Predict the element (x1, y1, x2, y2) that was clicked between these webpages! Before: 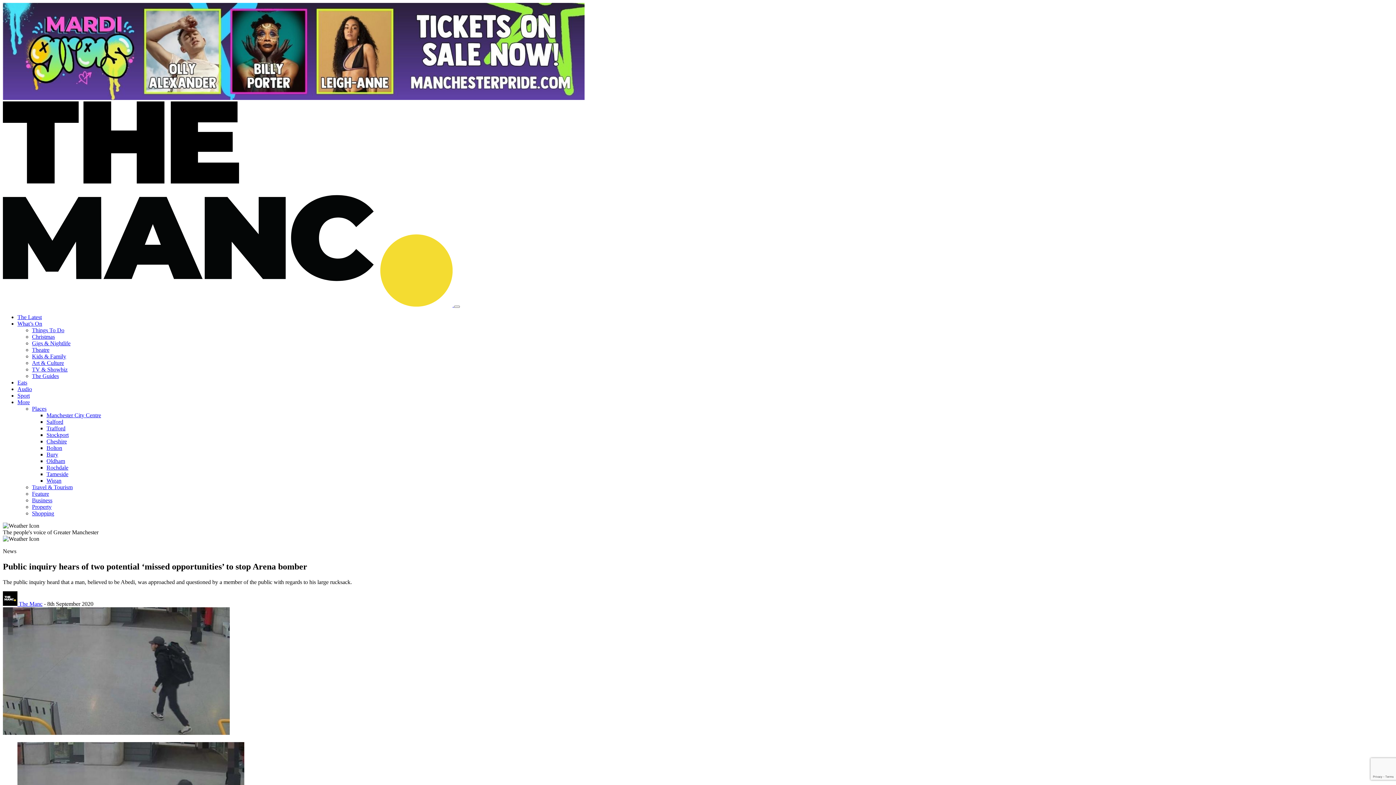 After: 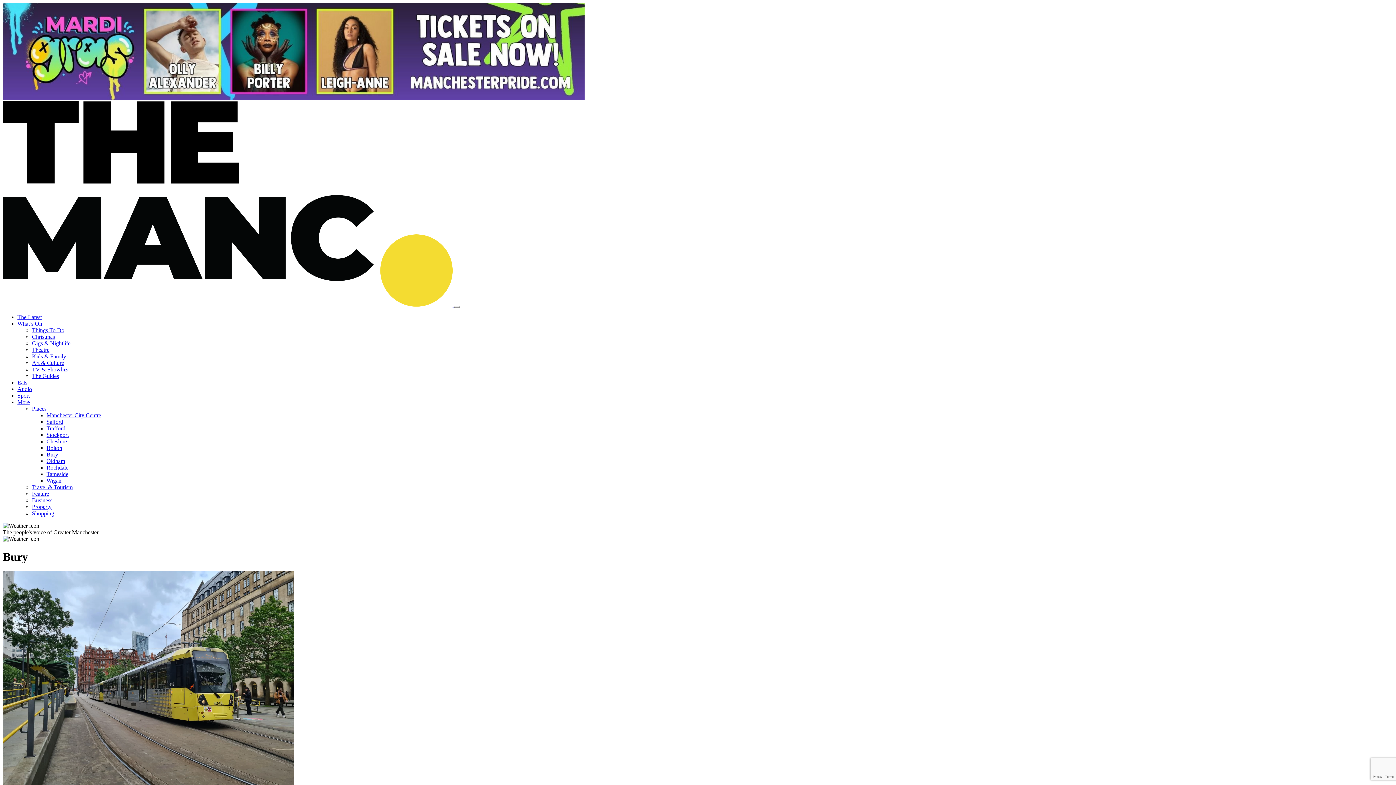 Action: label: Bury bbox: (46, 451, 58, 457)